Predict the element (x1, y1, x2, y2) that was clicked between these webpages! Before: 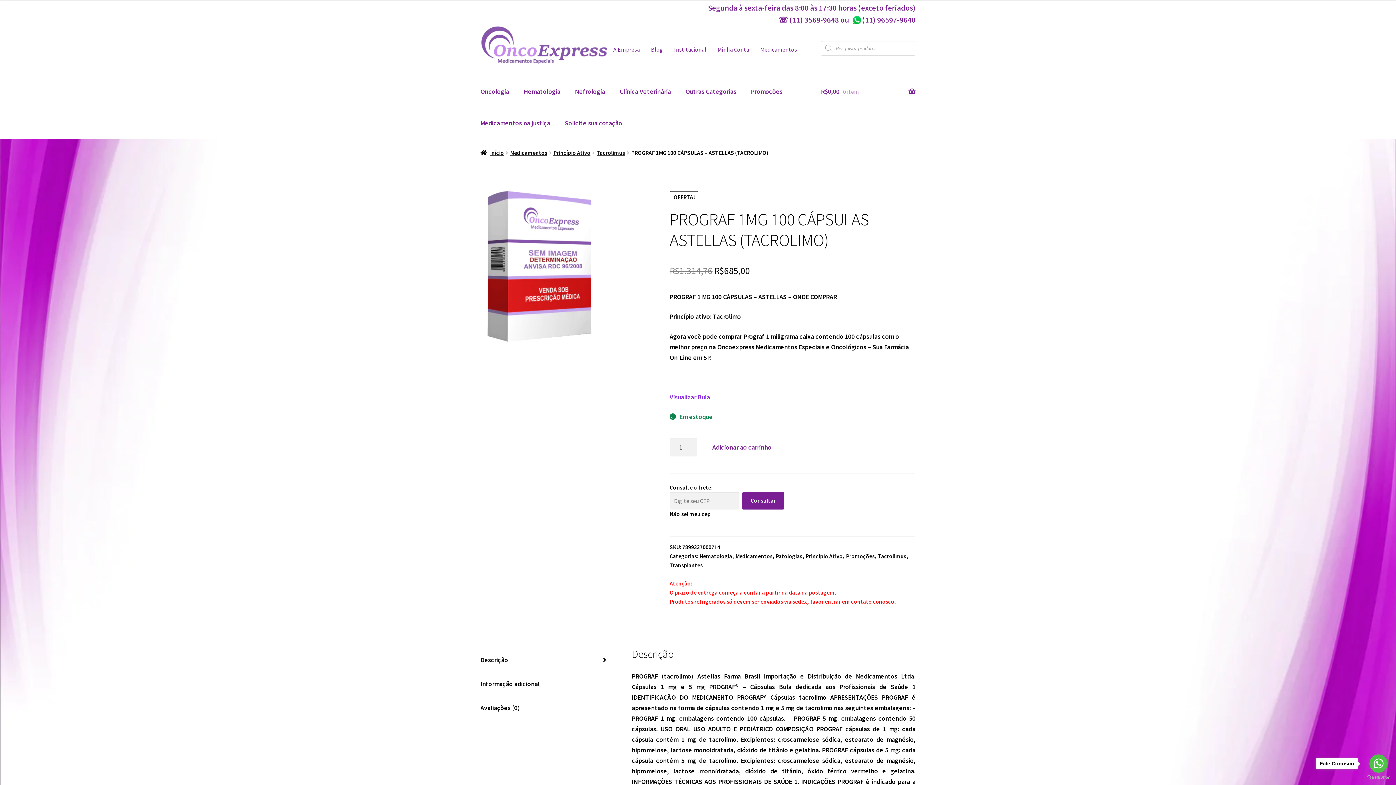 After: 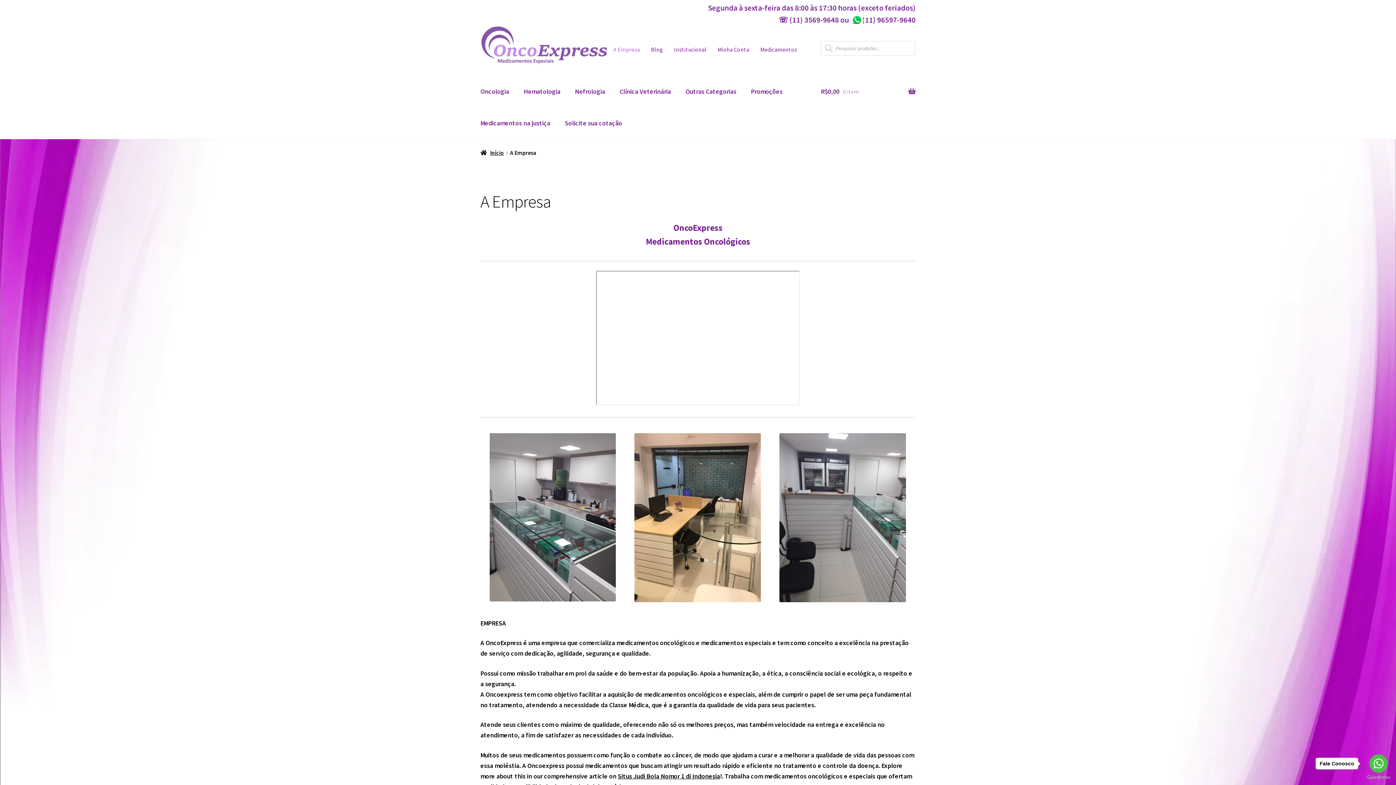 Action: label: A Empresa bbox: (608, 41, 645, 58)